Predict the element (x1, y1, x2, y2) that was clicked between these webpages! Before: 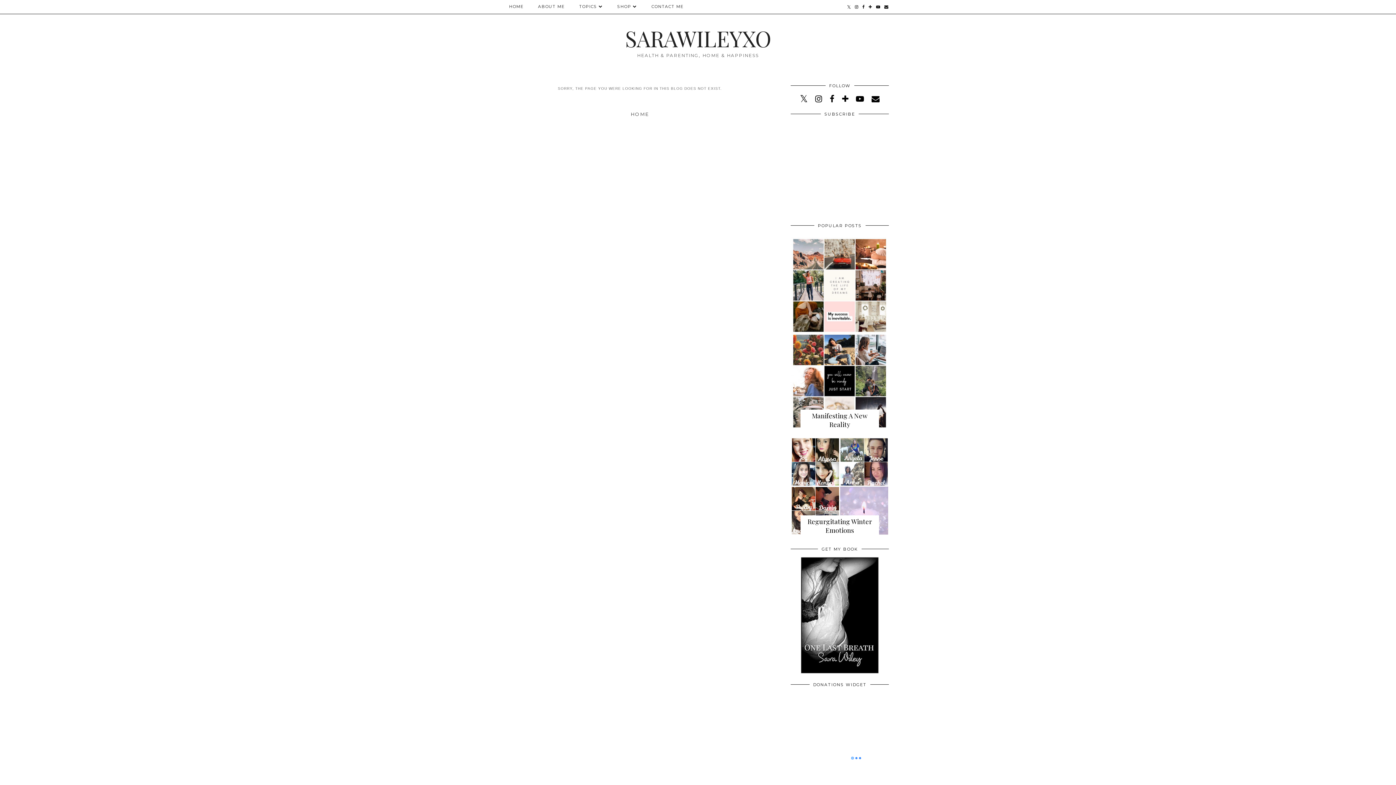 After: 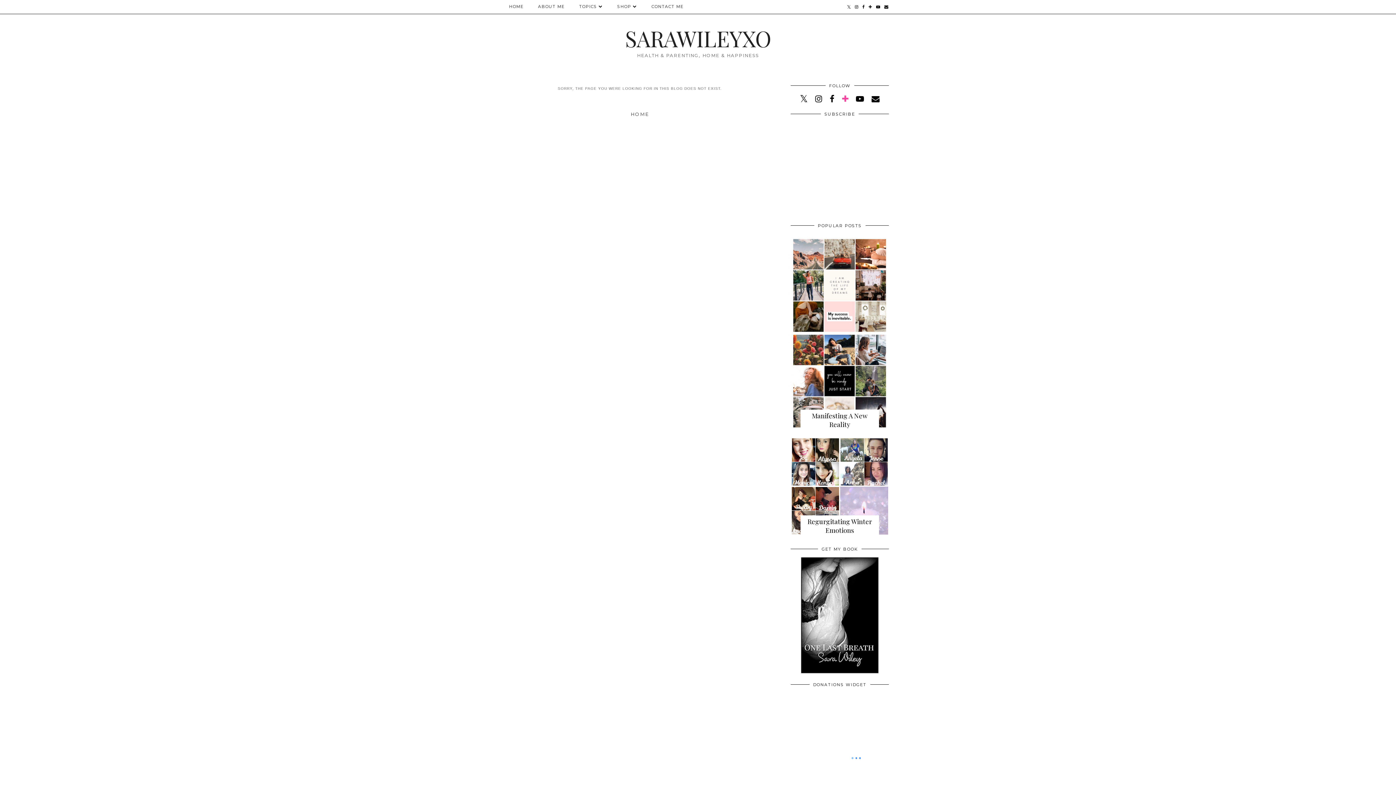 Action: bbox: (842, 94, 848, 103)